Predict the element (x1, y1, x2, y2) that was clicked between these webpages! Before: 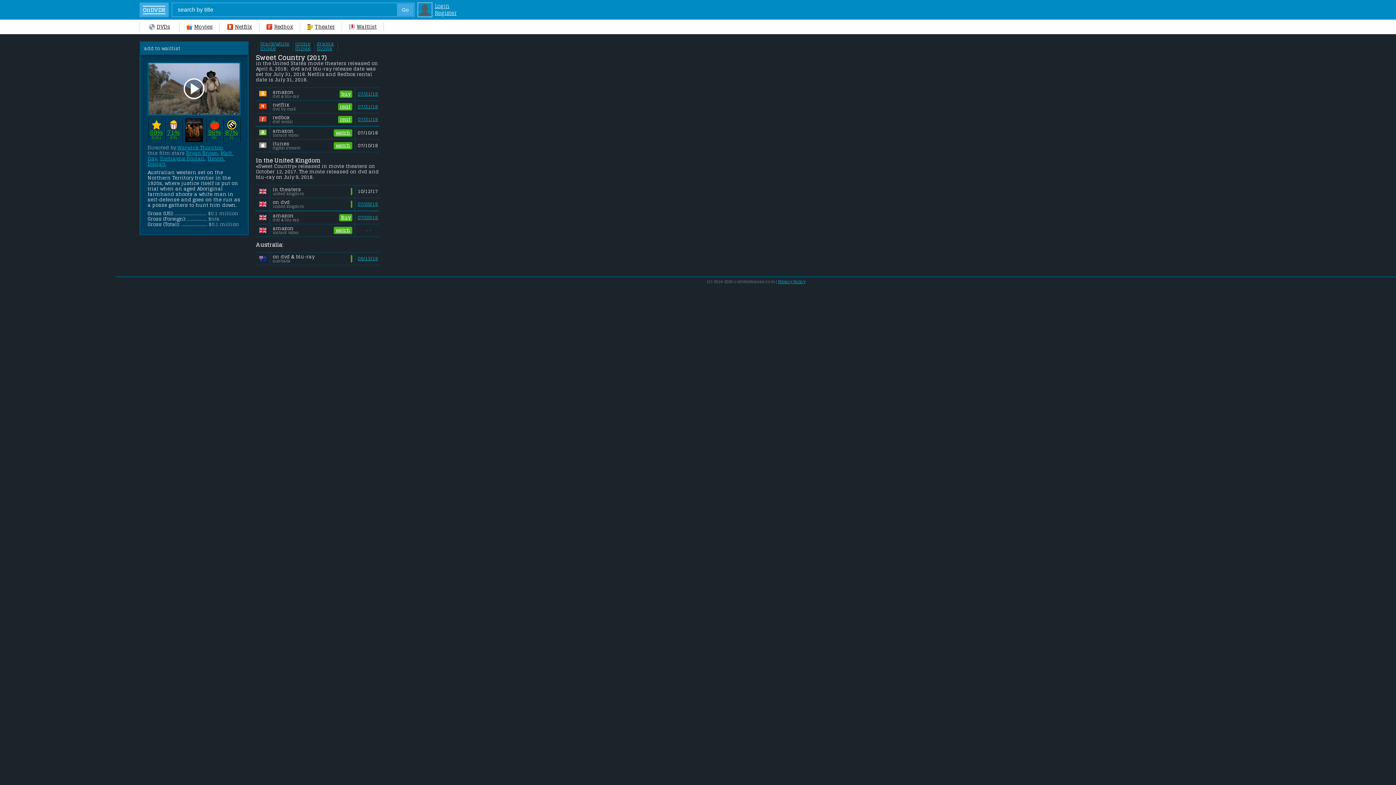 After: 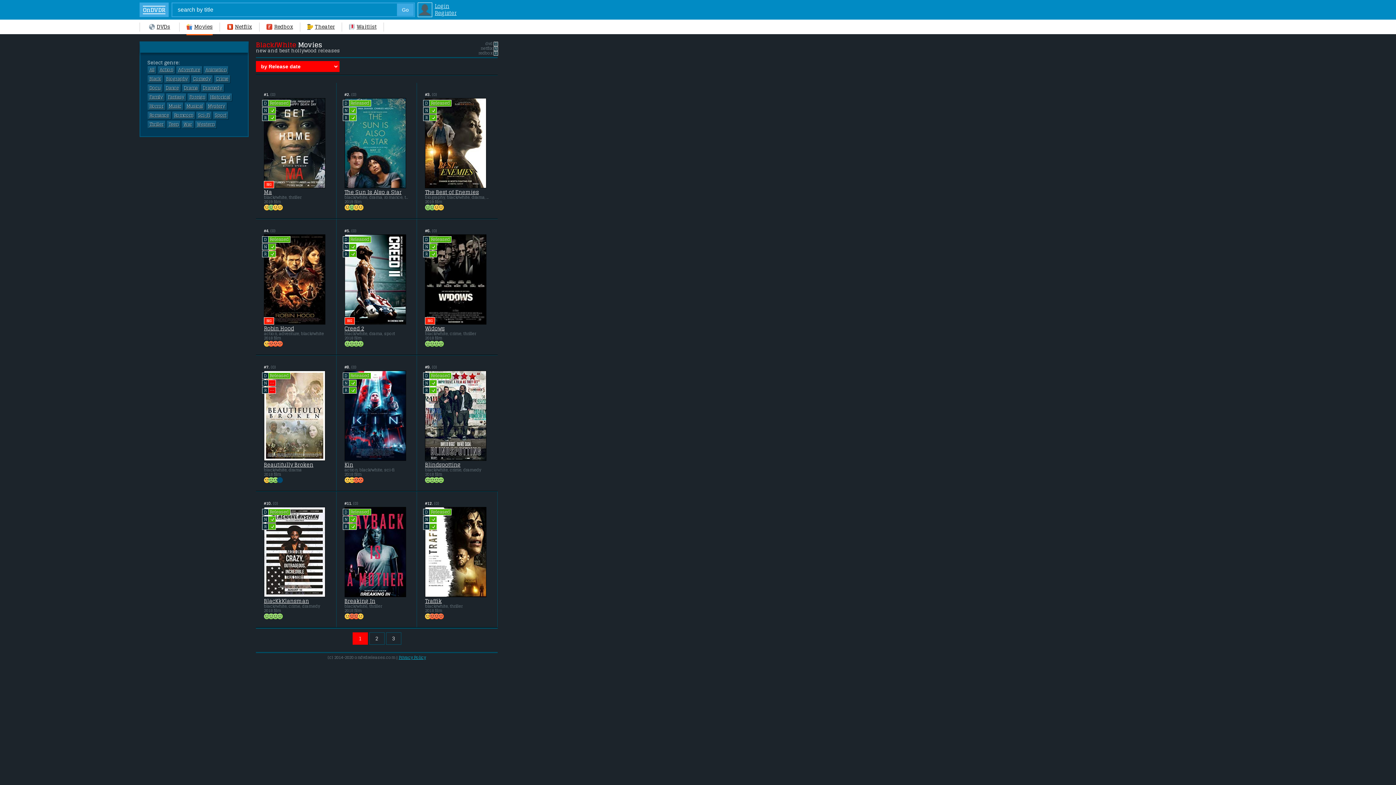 Action: label: black/white
movie bbox: (260, 41, 289, 50)